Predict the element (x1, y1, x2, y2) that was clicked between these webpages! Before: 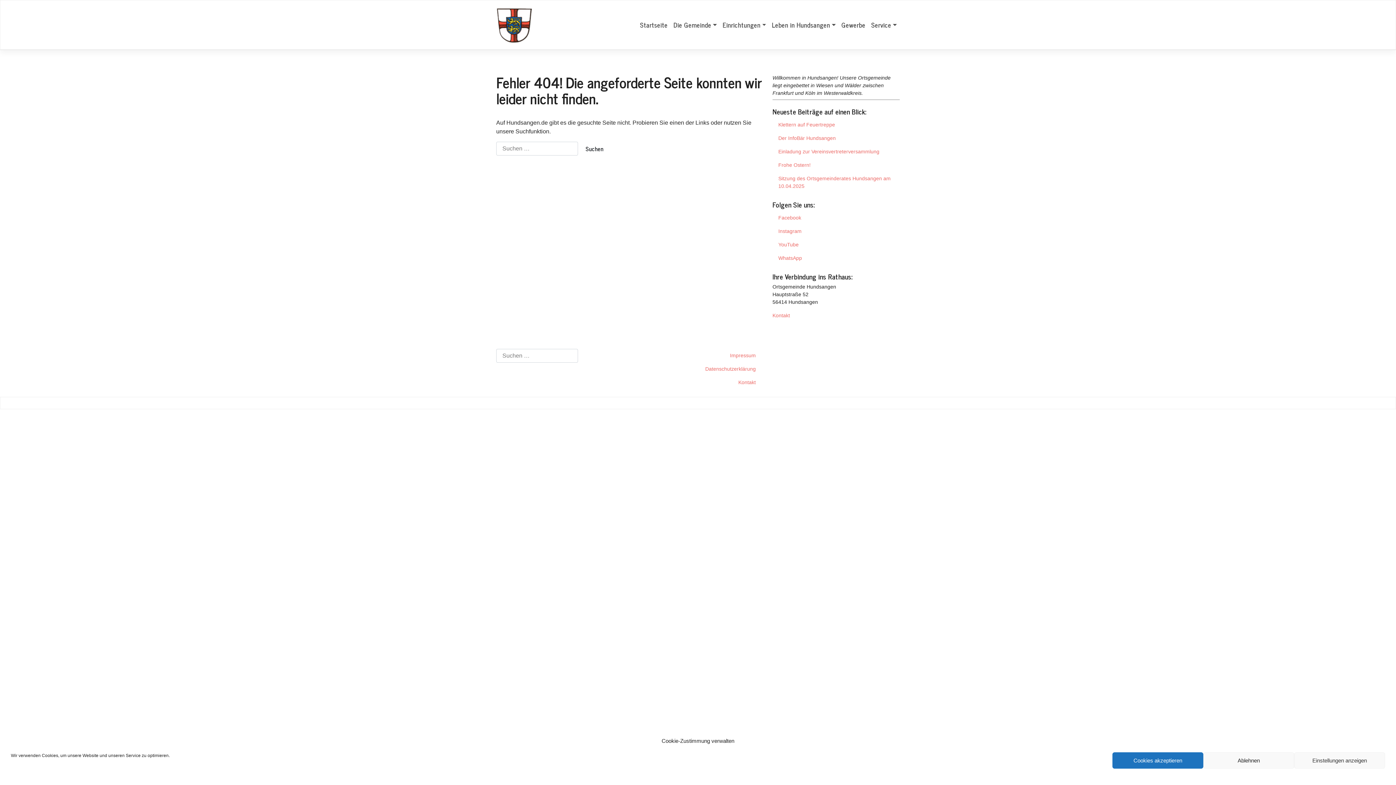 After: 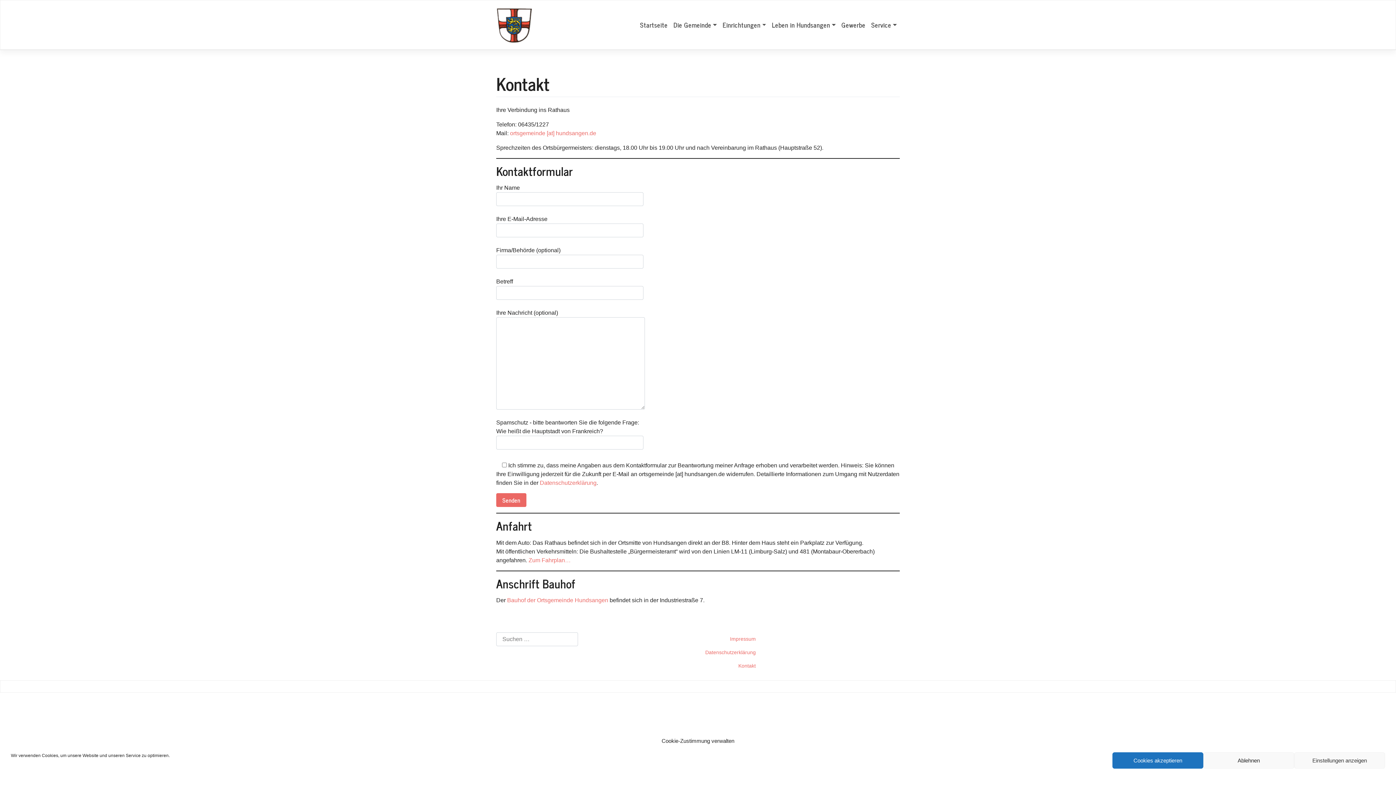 Action: label: Kontakt bbox: (634, 375, 761, 389)